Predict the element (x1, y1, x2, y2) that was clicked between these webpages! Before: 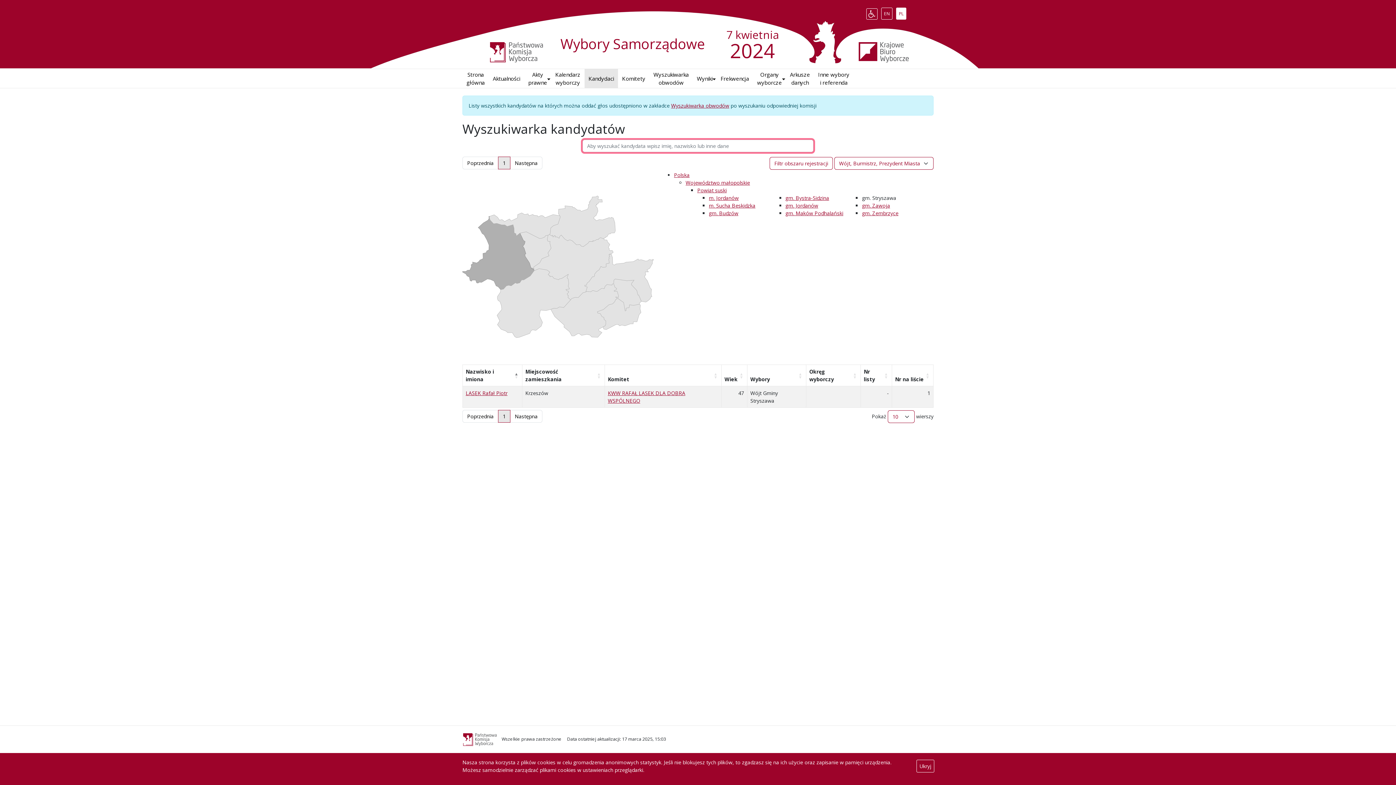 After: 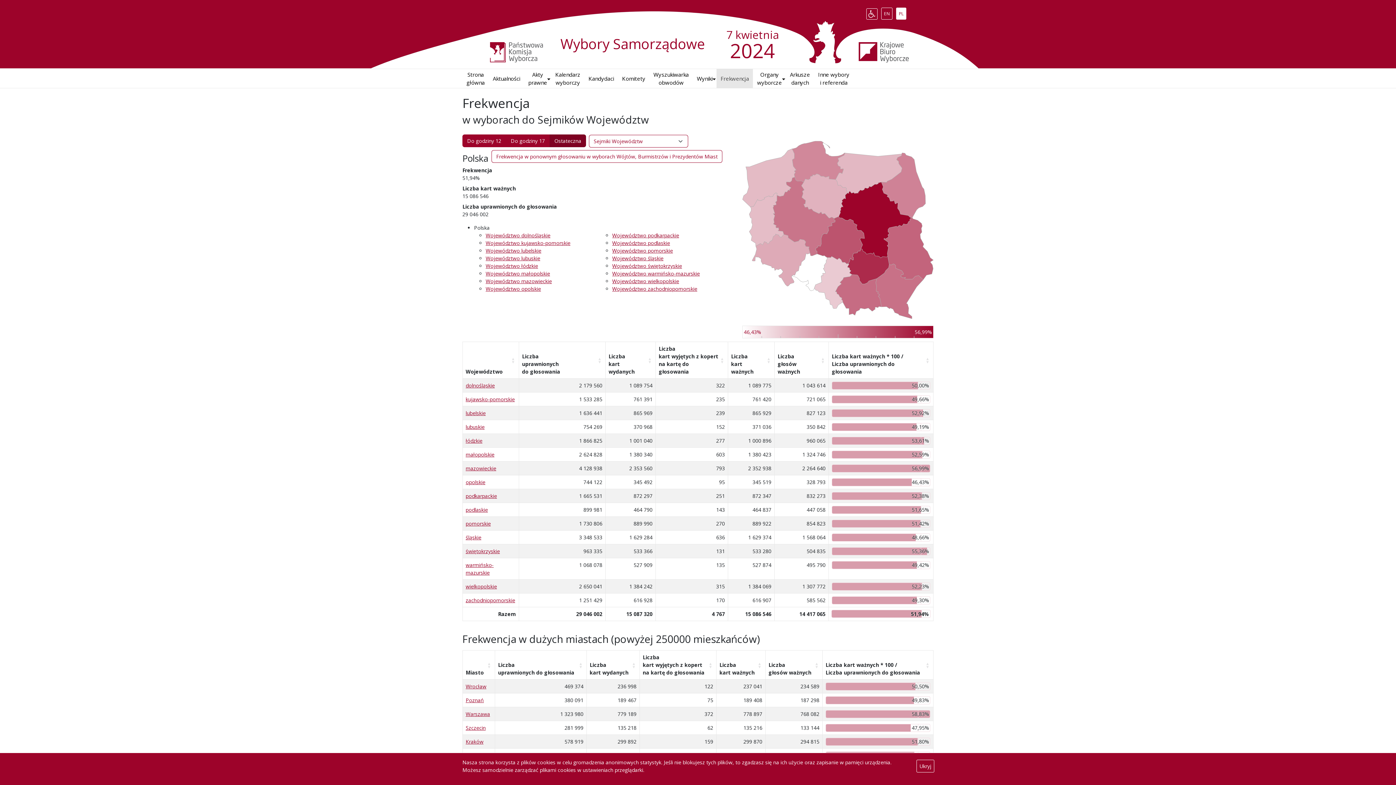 Action: label: Frekwencja bbox: (716, 68, 753, 87)